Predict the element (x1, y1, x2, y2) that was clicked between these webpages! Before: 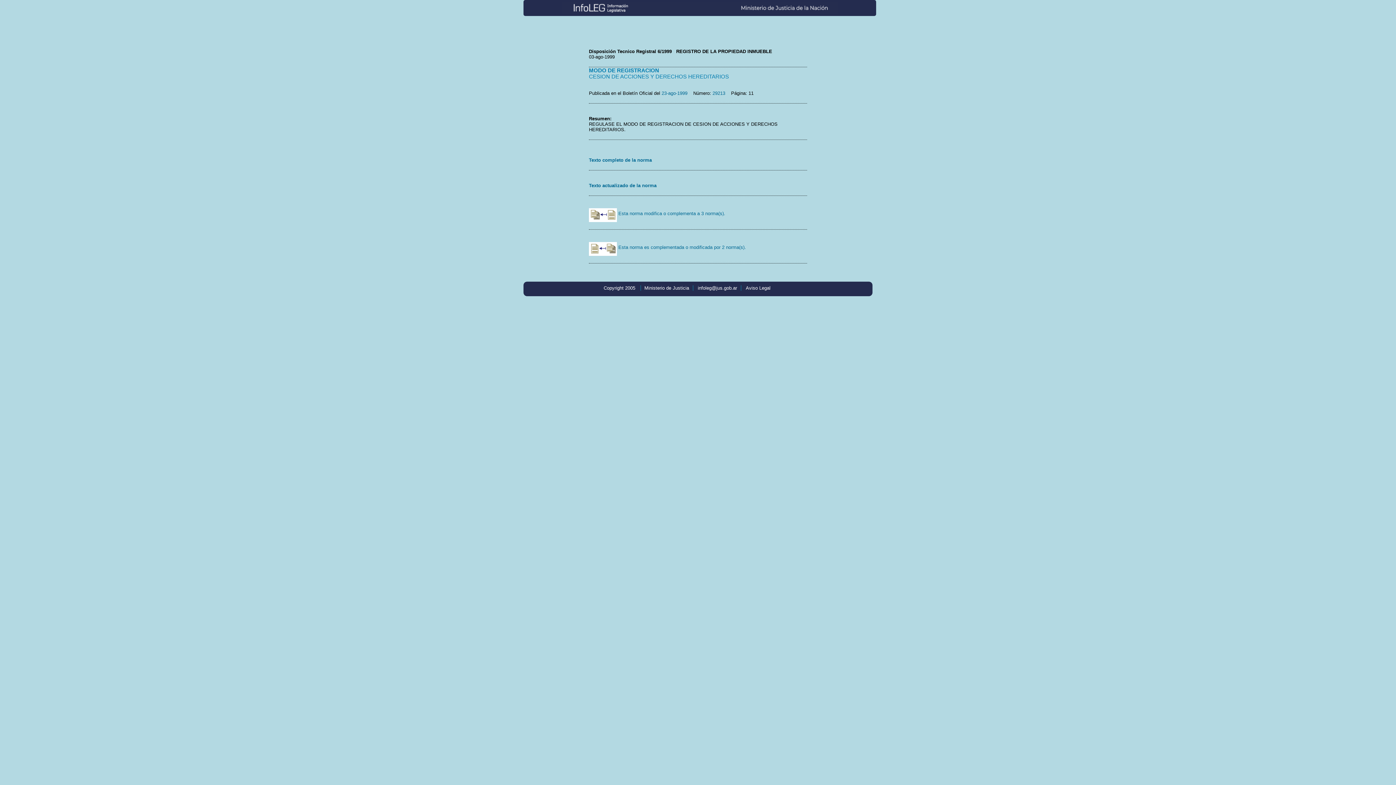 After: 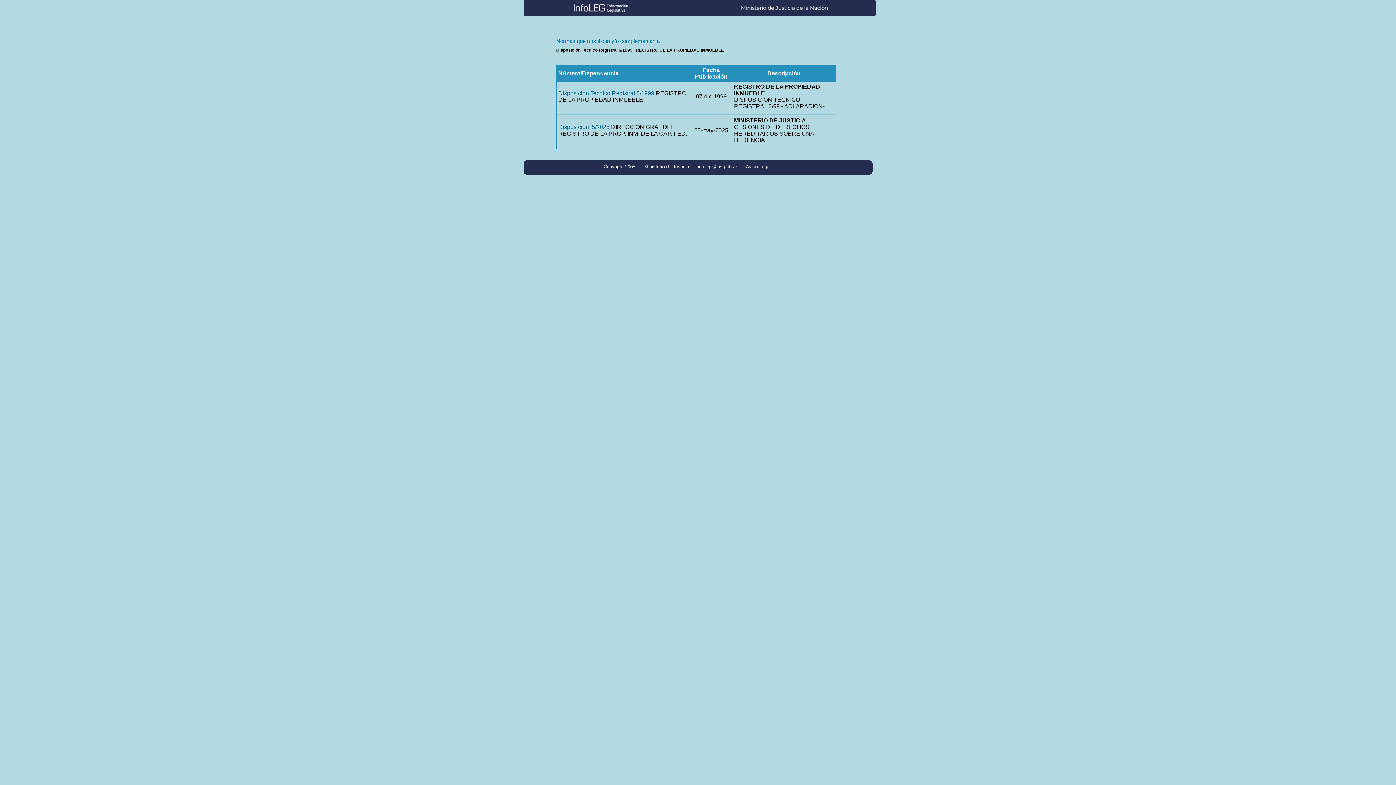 Action: label:  Esta norma es complementada o modificada por 2 norma(s). bbox: (589, 244, 746, 250)